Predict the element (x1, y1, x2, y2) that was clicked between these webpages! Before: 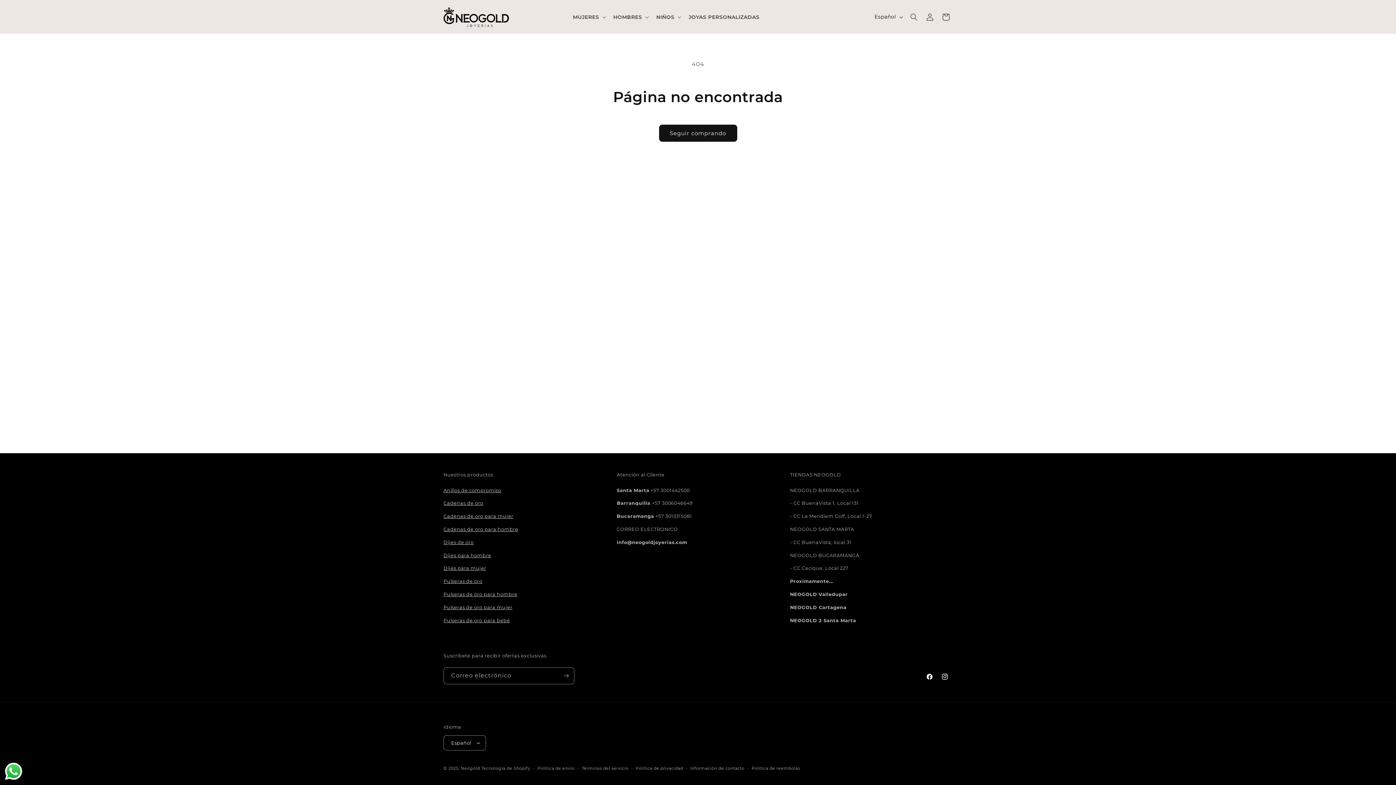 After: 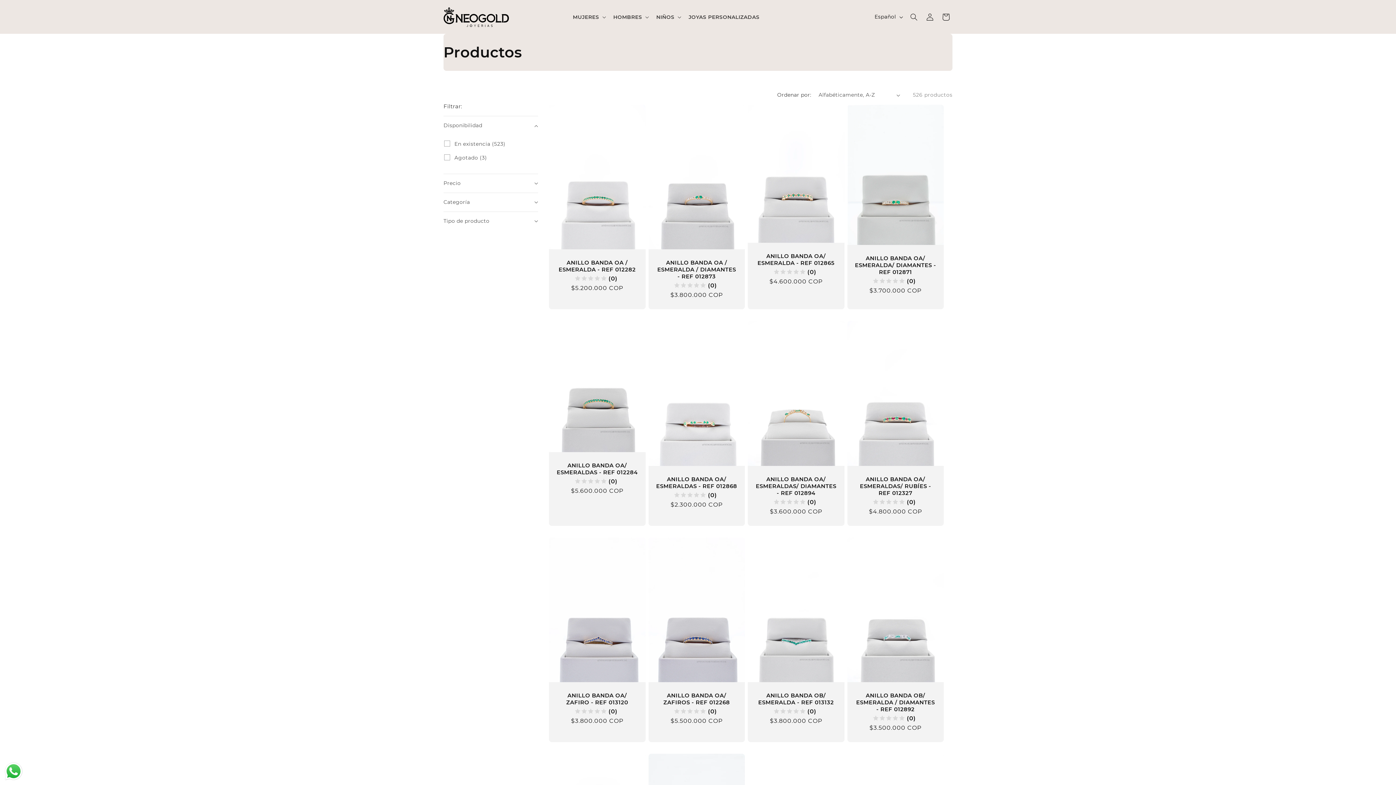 Action: label: Seguir comprando bbox: (659, 124, 737, 141)